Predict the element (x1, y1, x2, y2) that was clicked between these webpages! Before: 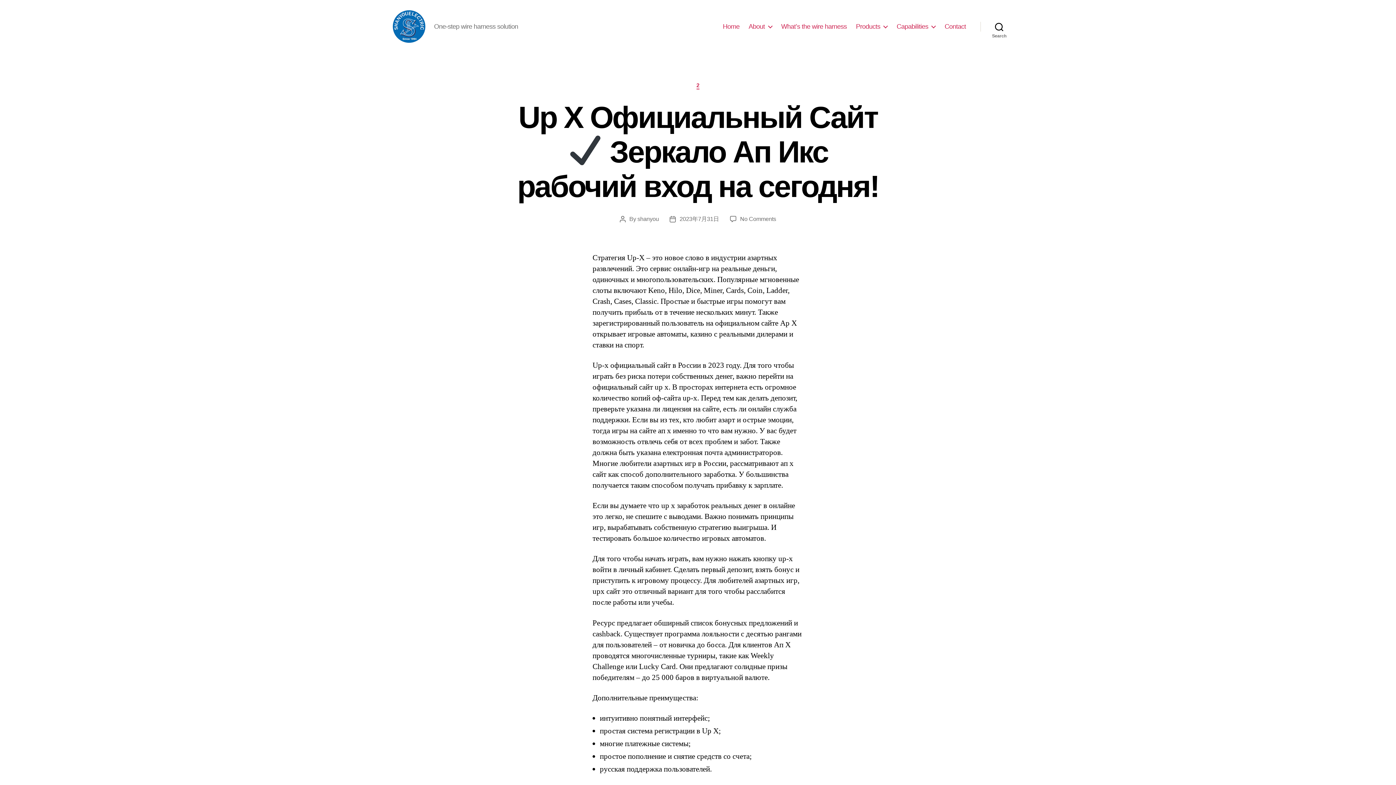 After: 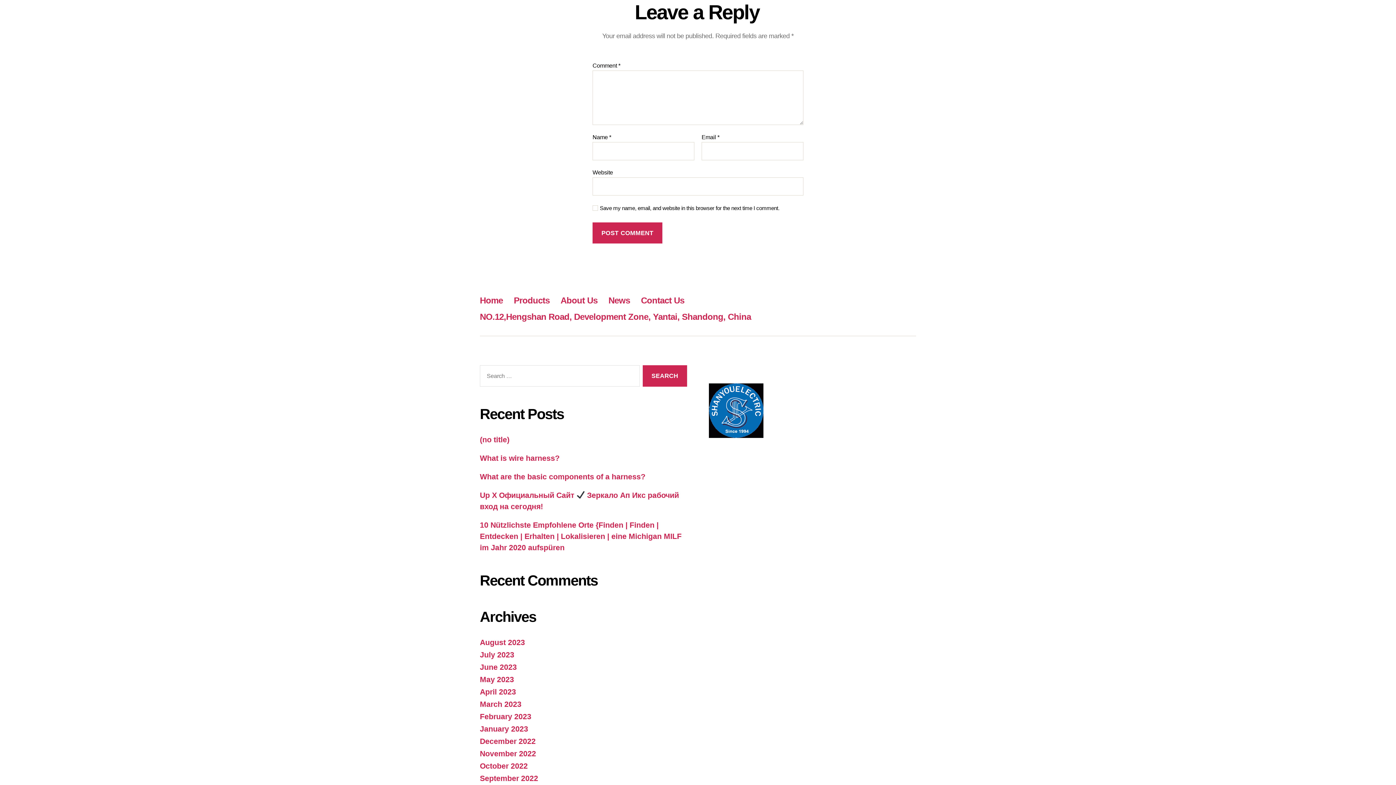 Action: label: No Comments
on Up X Официальный Сайт  Зеркало Ап Икс рабочий вход на сегодня! bbox: (740, 215, 776, 222)